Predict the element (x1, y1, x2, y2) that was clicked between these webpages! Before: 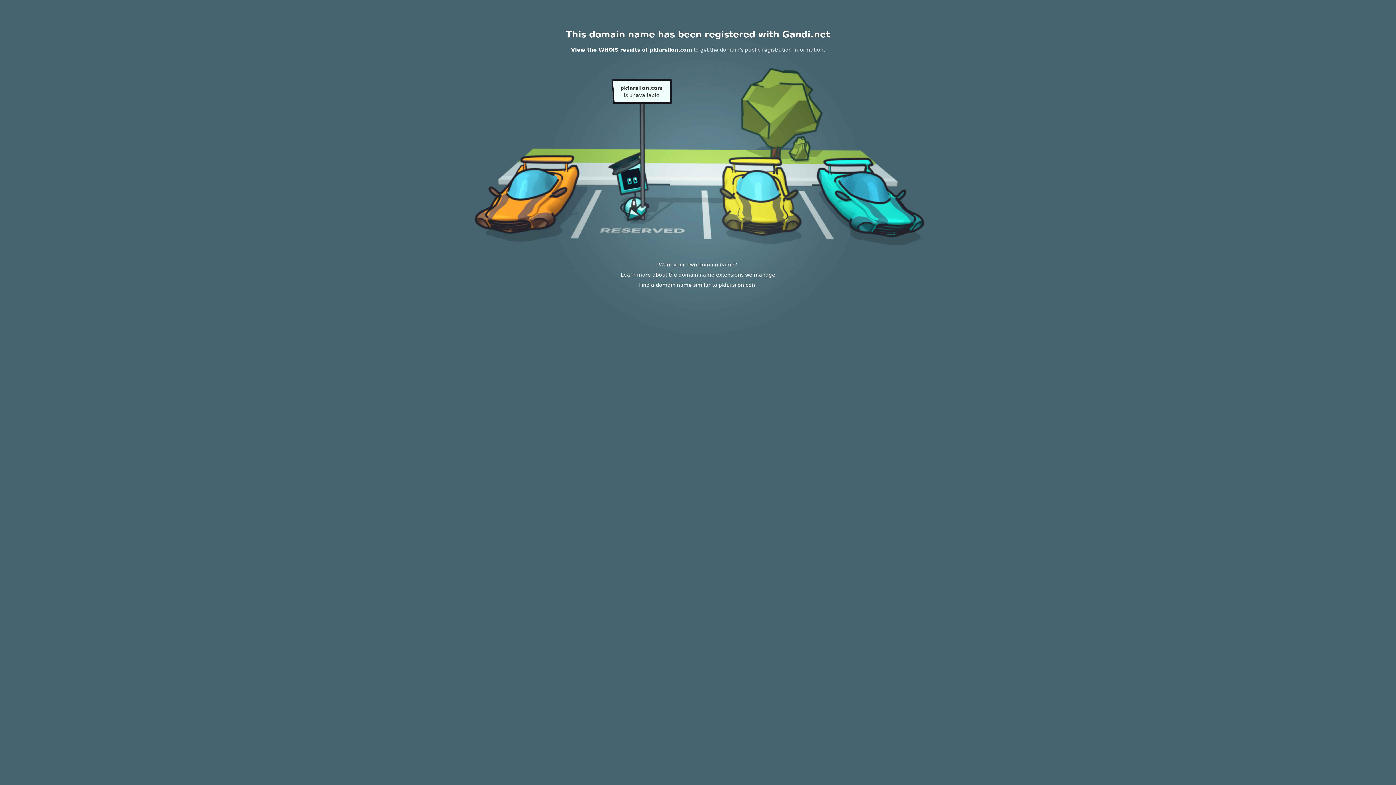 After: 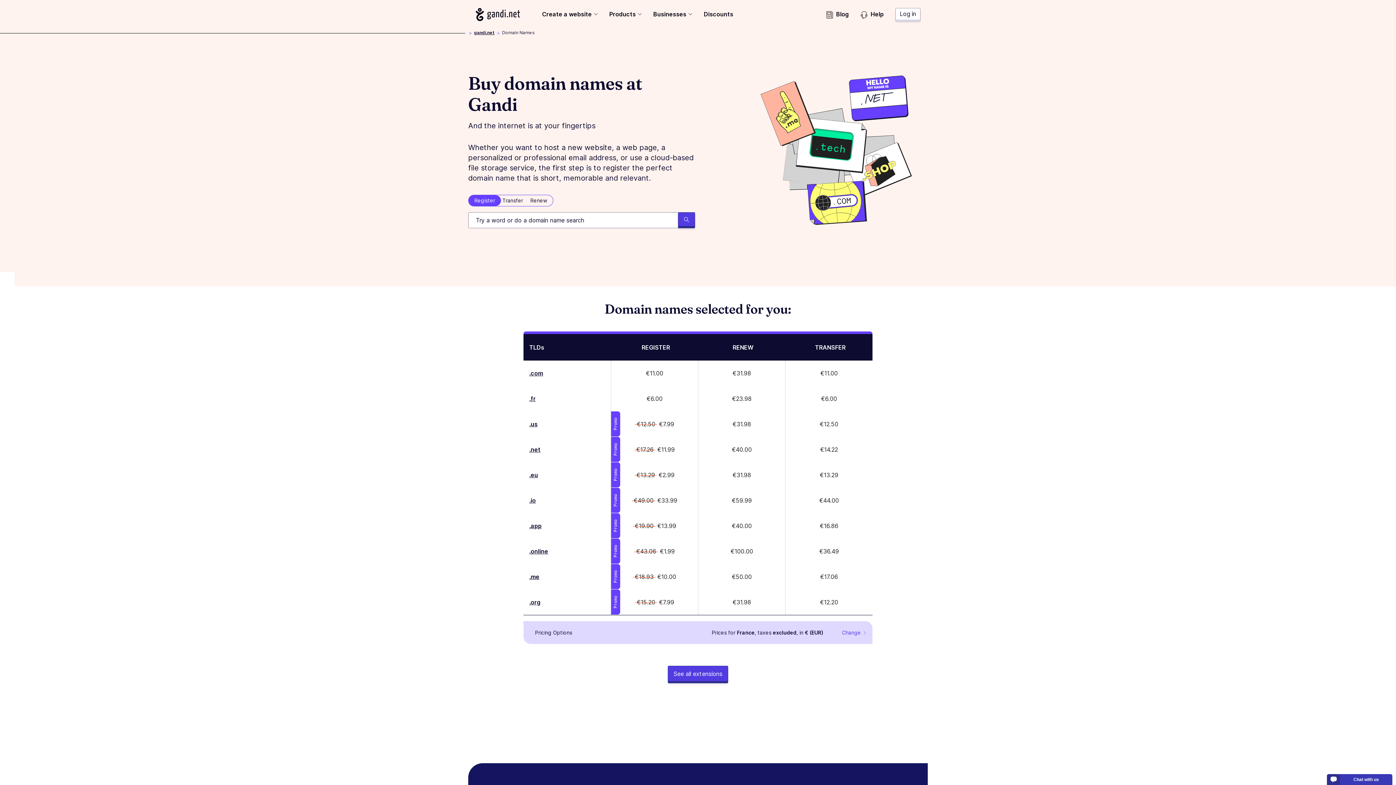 Action: bbox: (620, 272, 775, 277) label: Learn more about the domain name extensions we manage